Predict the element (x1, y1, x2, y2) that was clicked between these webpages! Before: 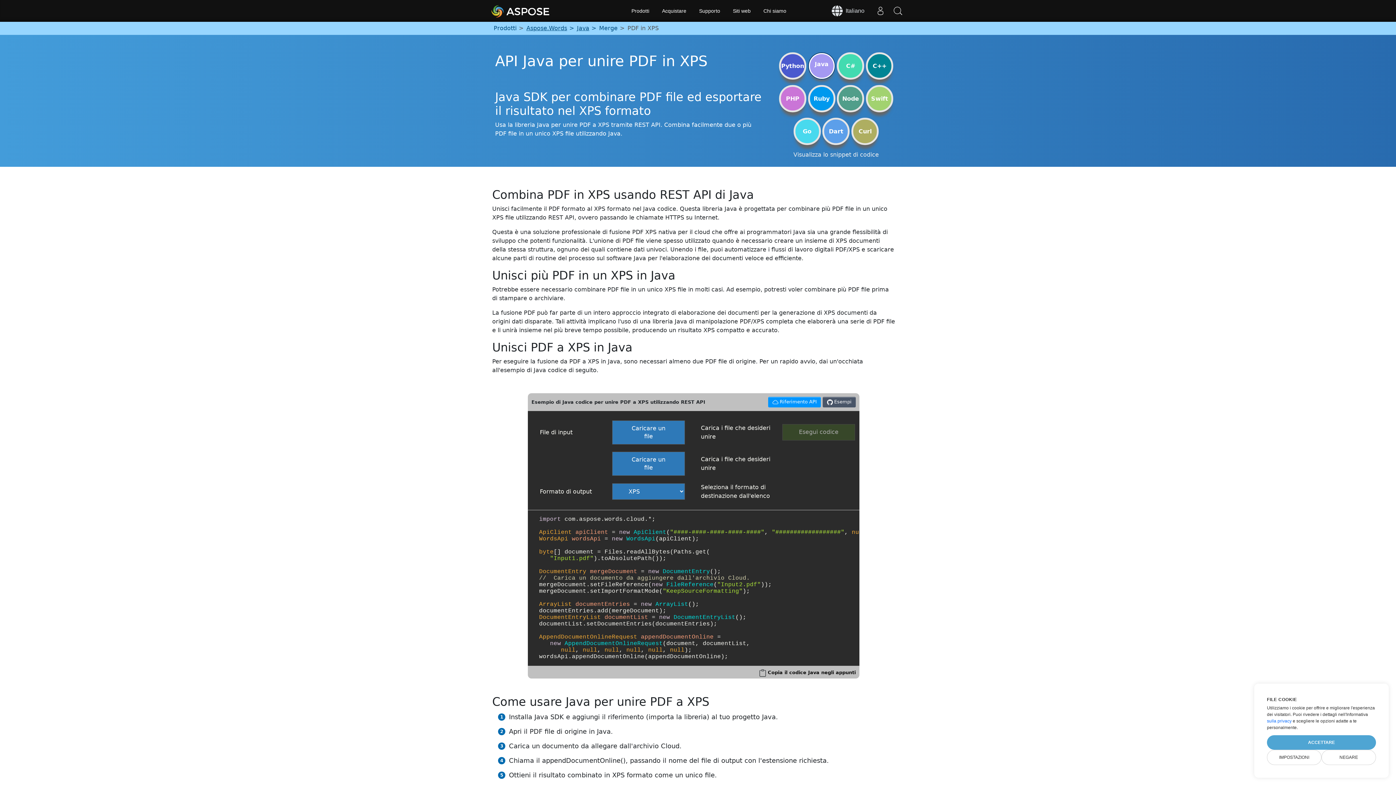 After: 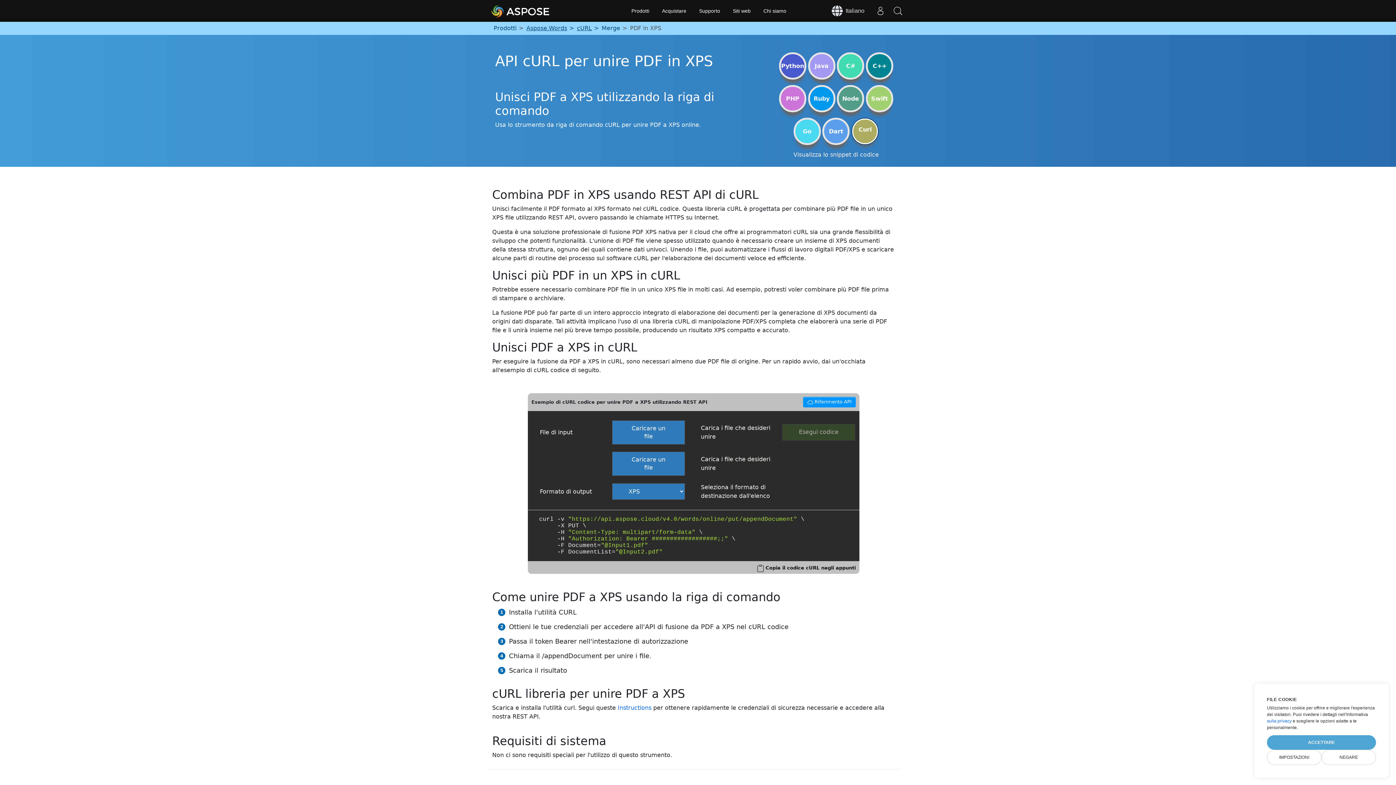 Action: bbox: (851, 117, 879, 145) label: Curl